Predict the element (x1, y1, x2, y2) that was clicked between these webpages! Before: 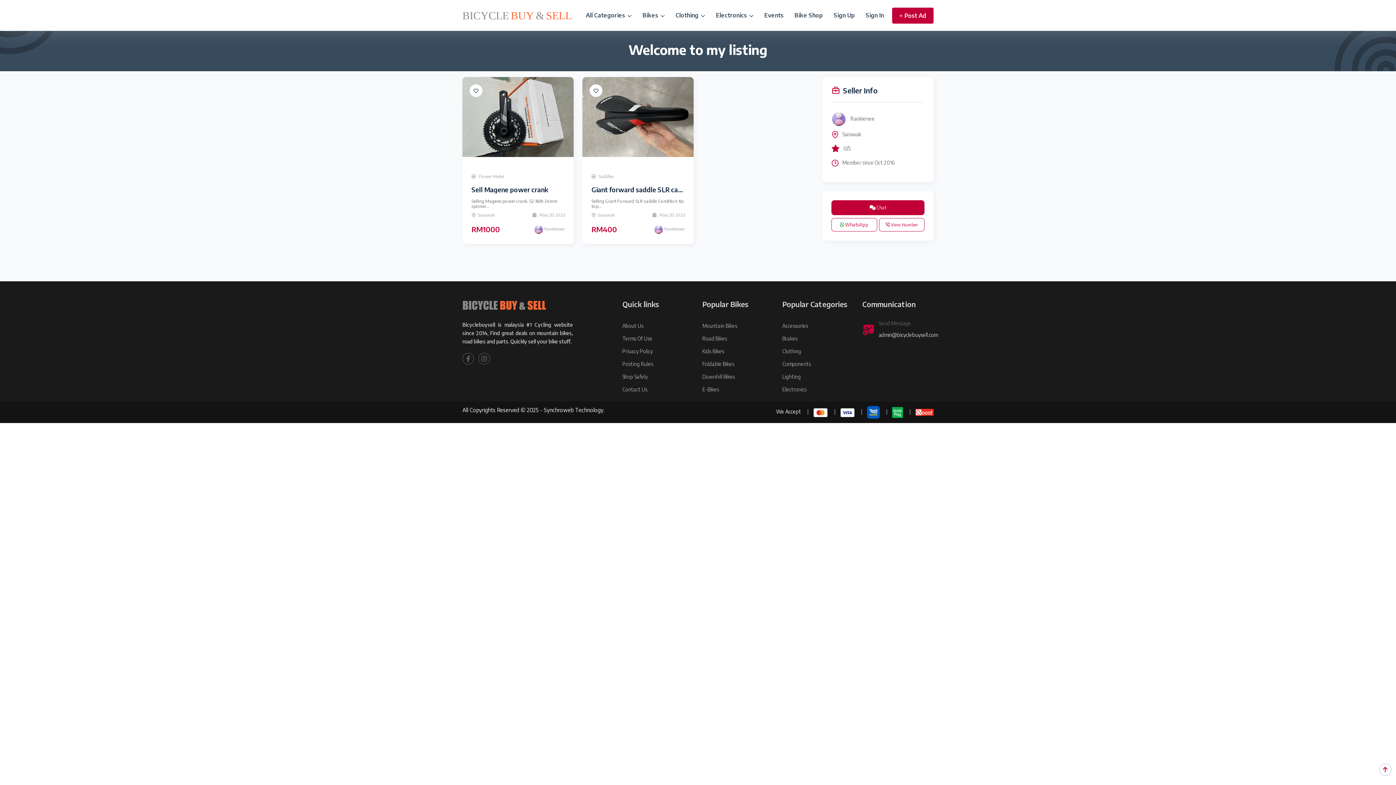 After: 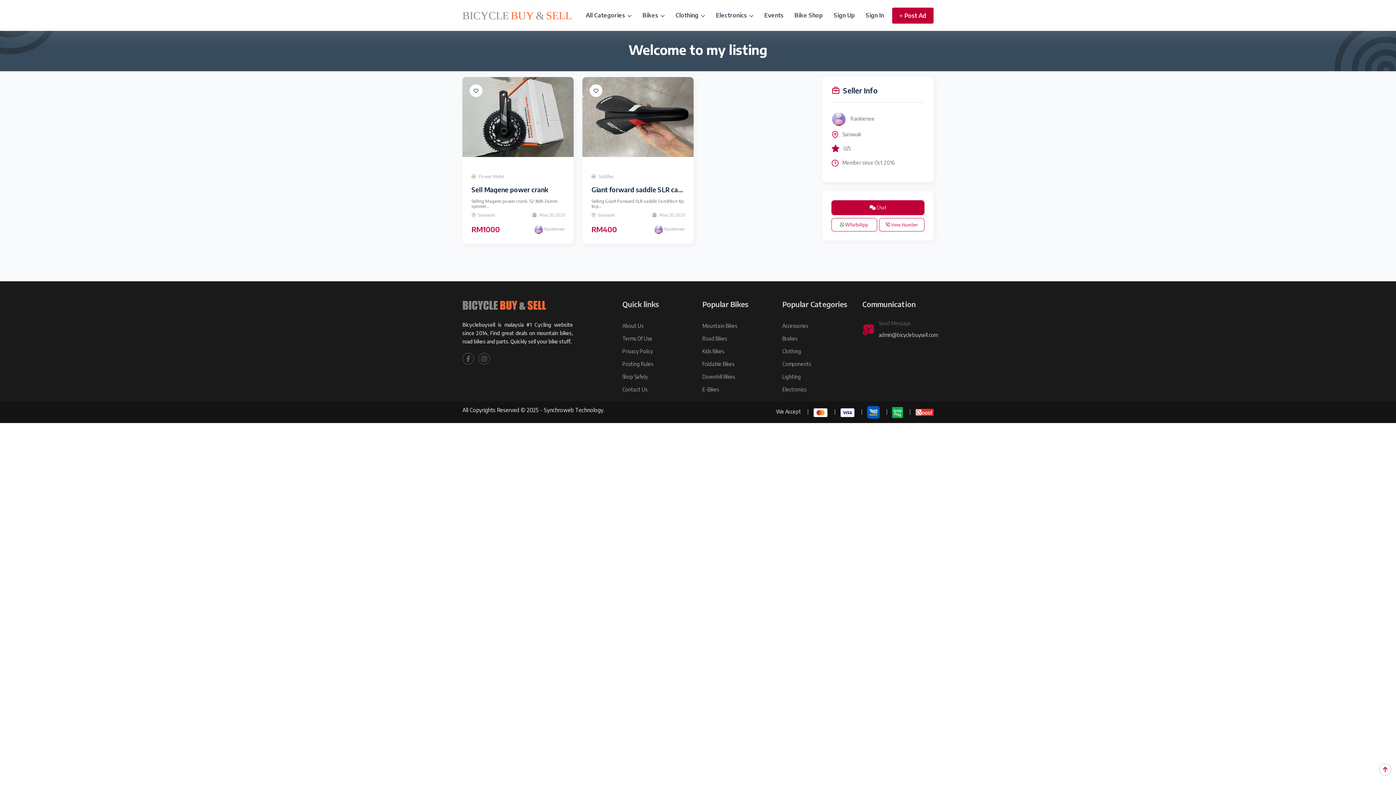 Action: bbox: (716, 0, 753, 30) label: Electronics 